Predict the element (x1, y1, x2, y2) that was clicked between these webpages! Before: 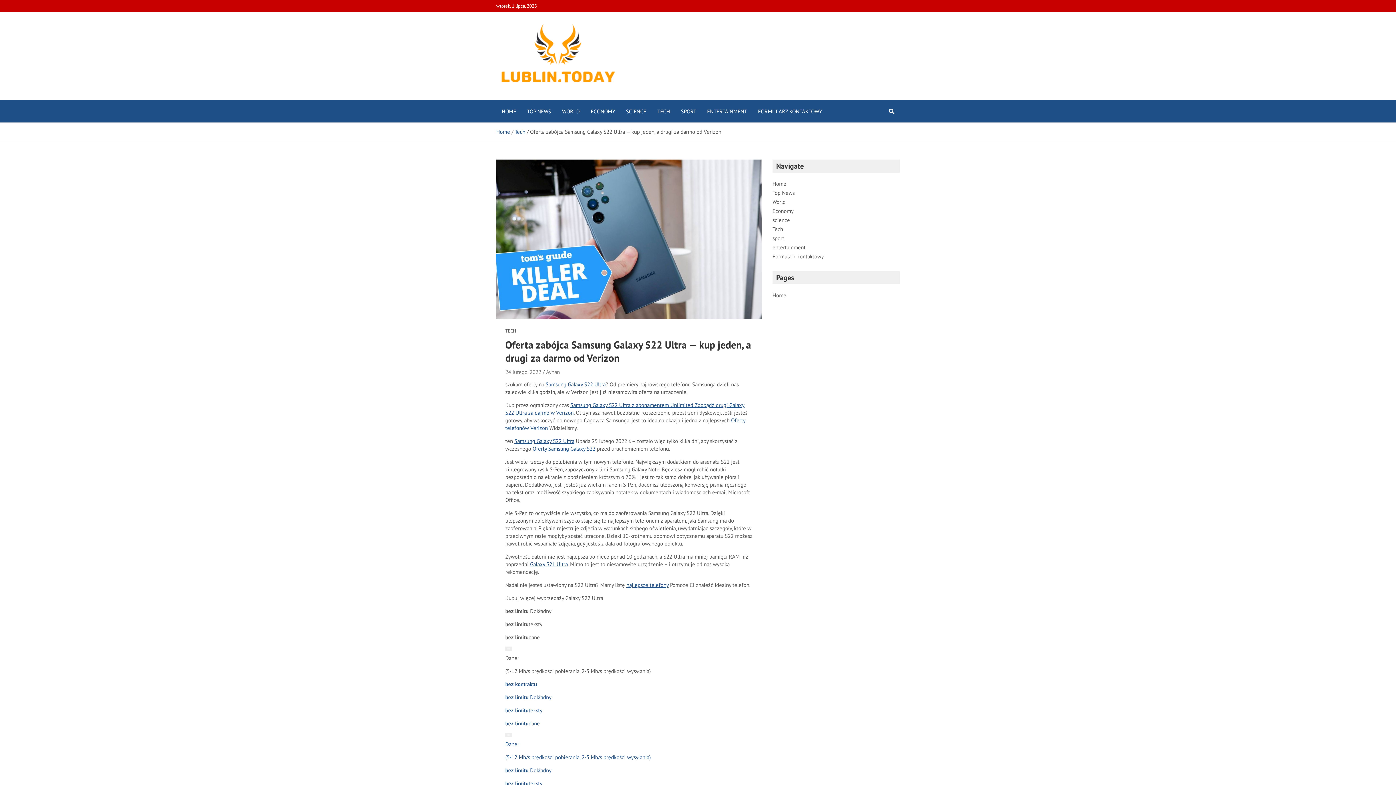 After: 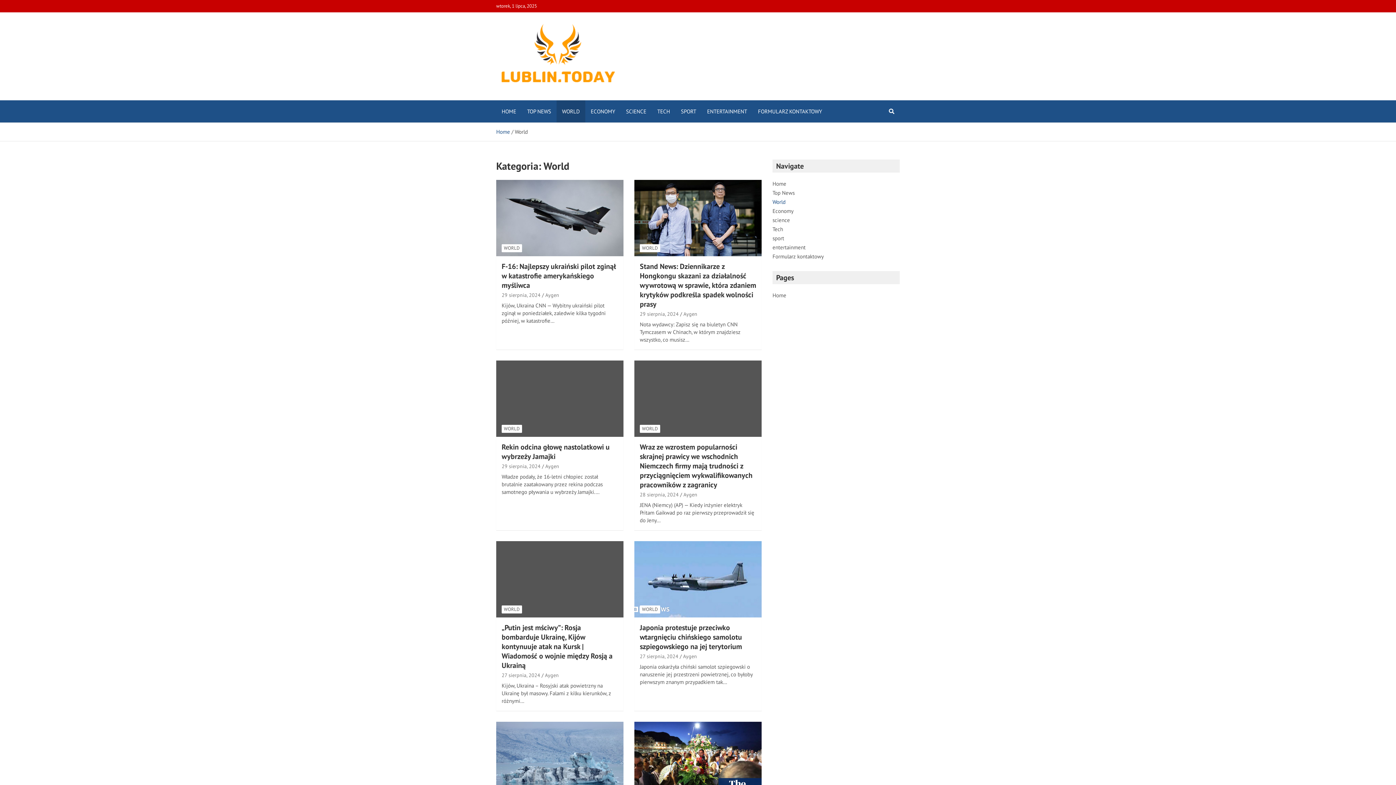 Action: bbox: (556, 100, 585, 122) label: WORLD